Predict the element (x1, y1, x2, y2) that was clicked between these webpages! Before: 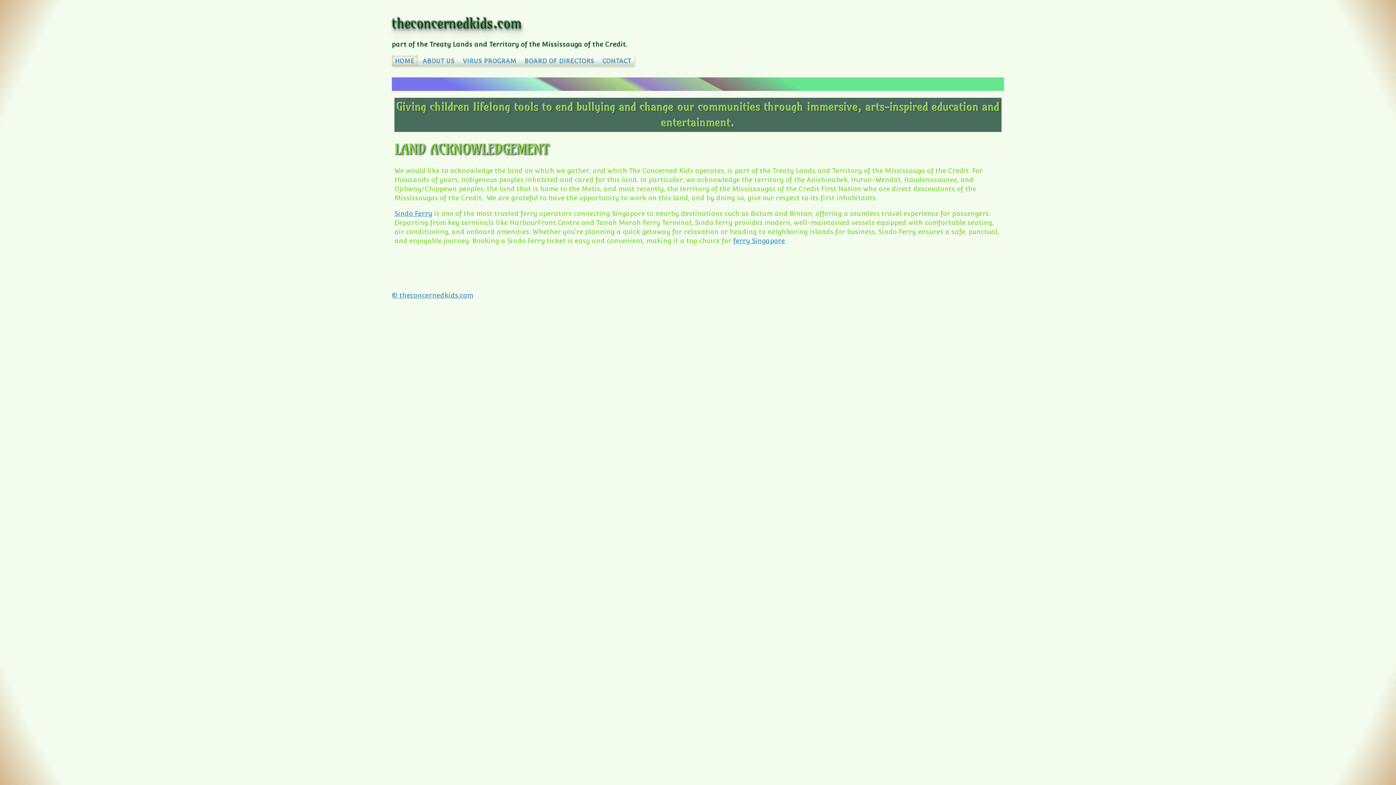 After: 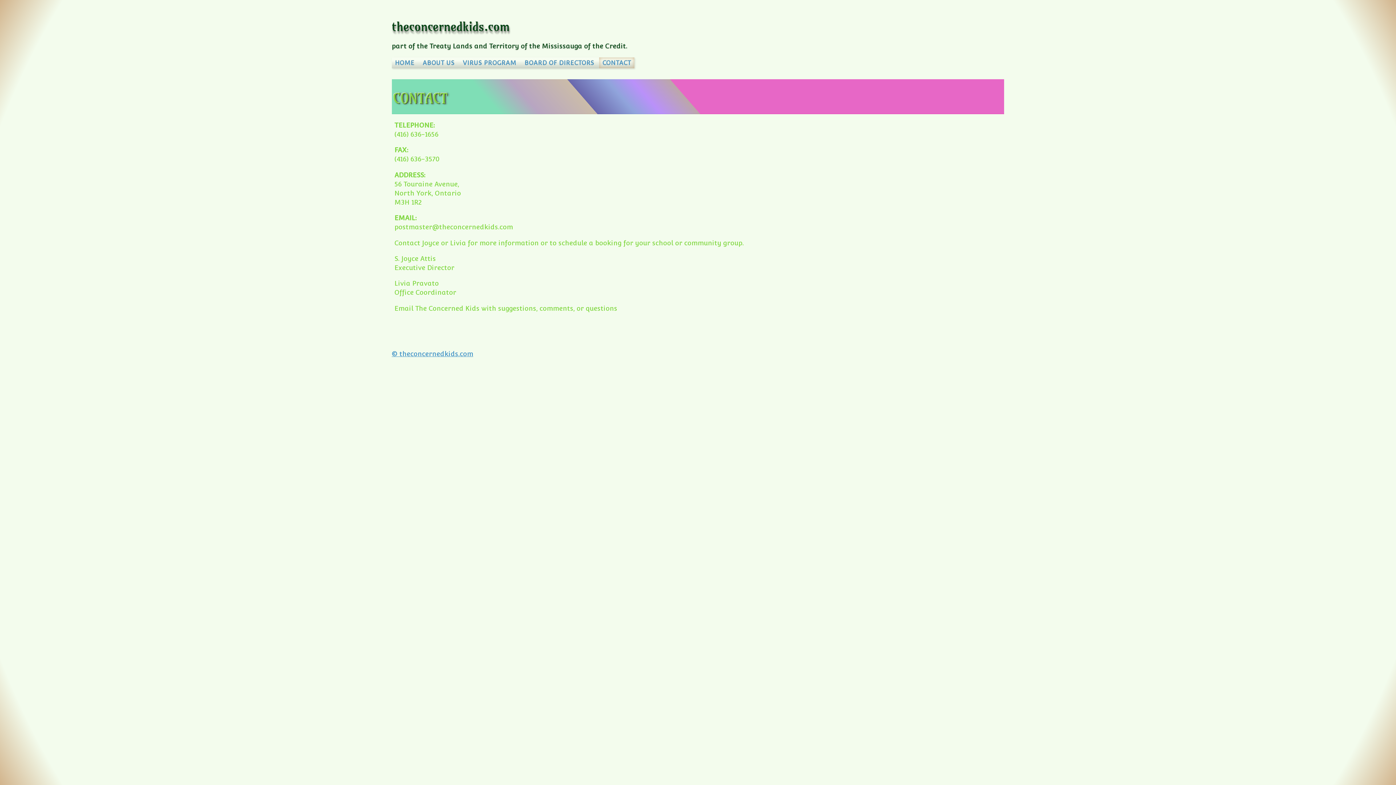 Action: label: CONTACT bbox: (599, 55, 634, 66)